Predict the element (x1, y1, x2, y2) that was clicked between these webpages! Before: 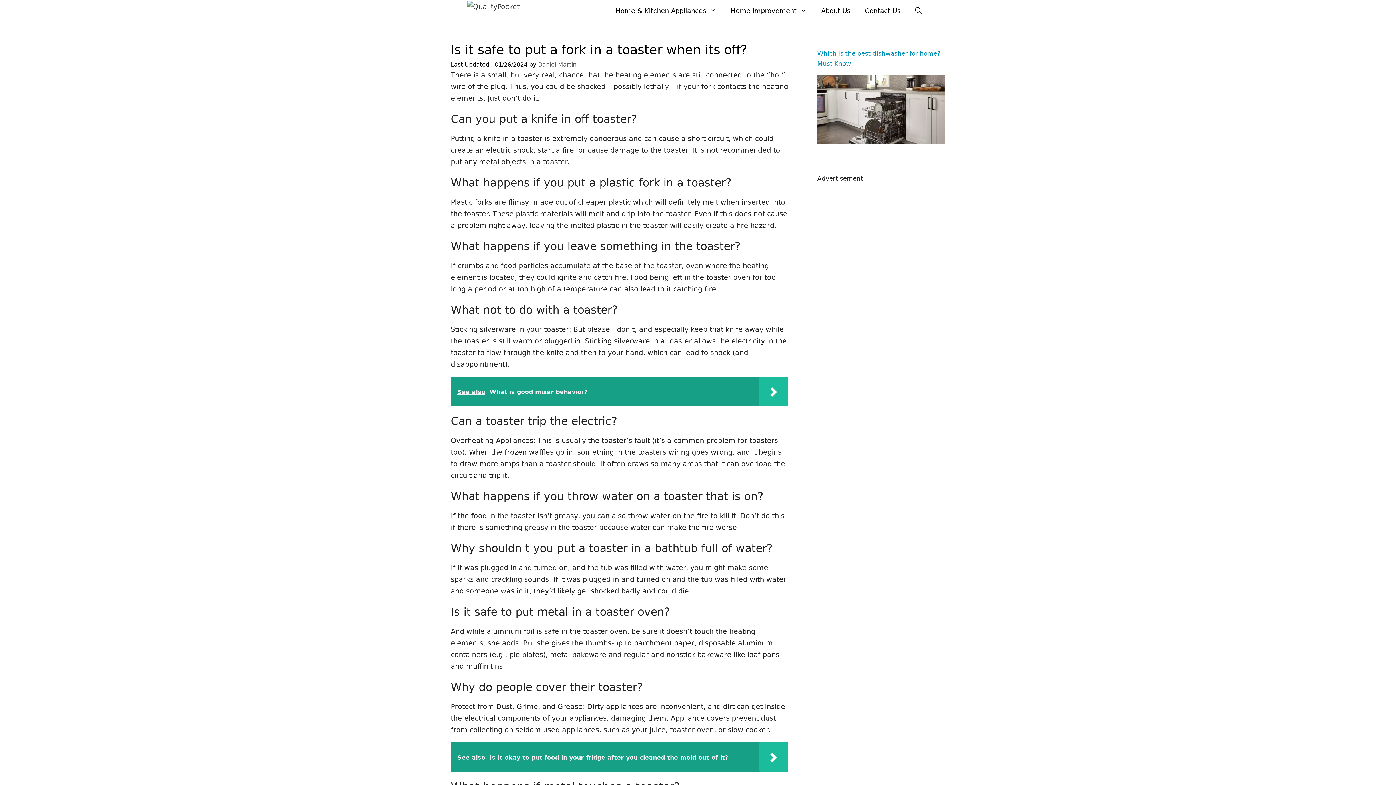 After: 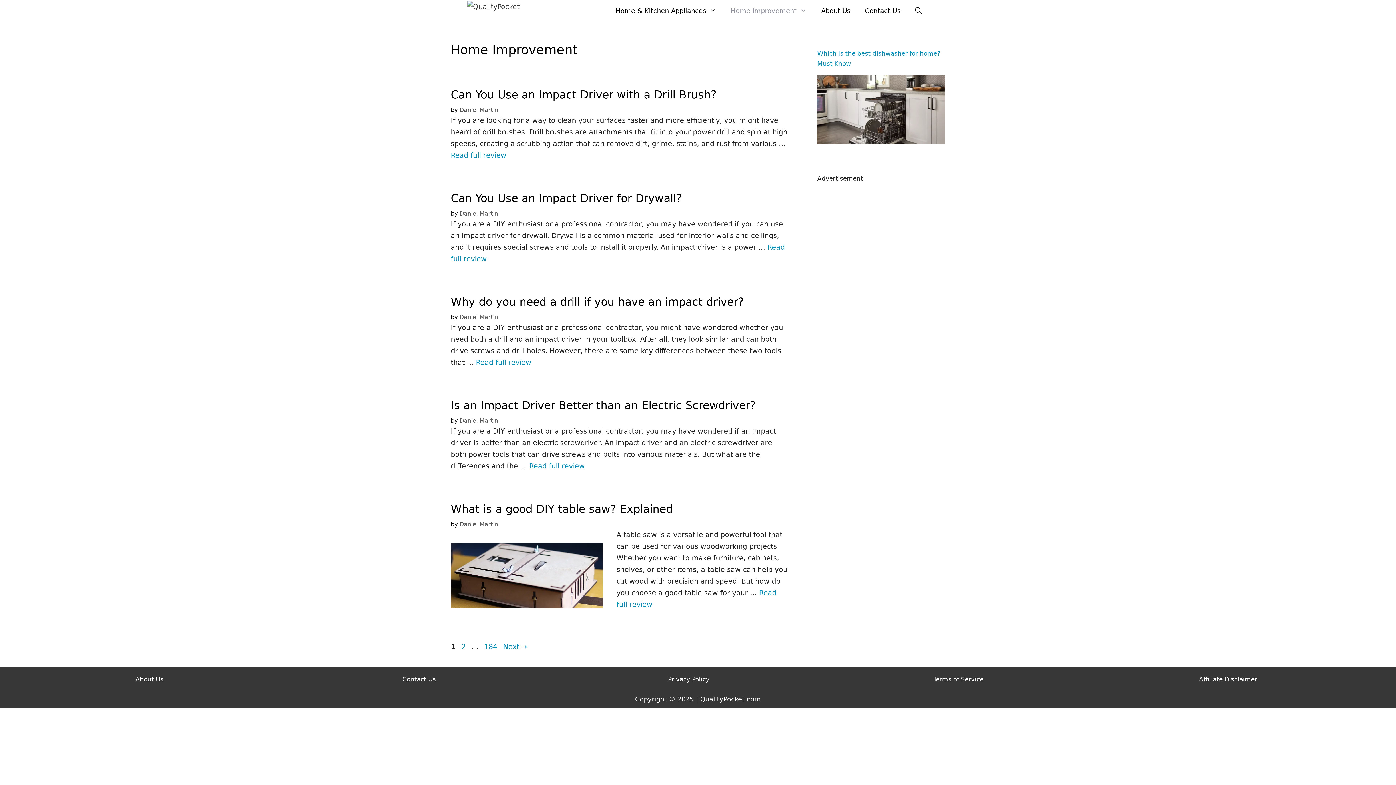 Action: bbox: (723, 0, 814, 21) label: Home Improvement